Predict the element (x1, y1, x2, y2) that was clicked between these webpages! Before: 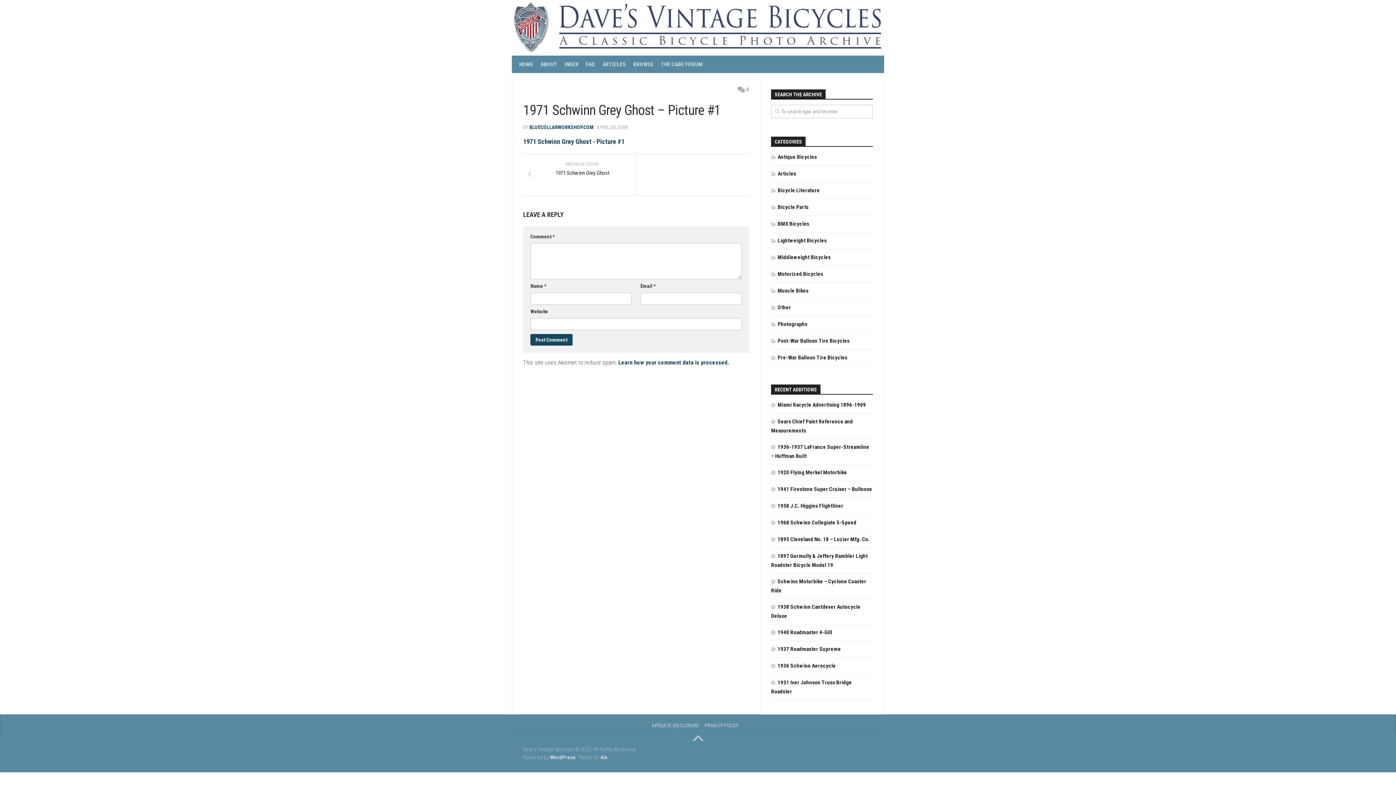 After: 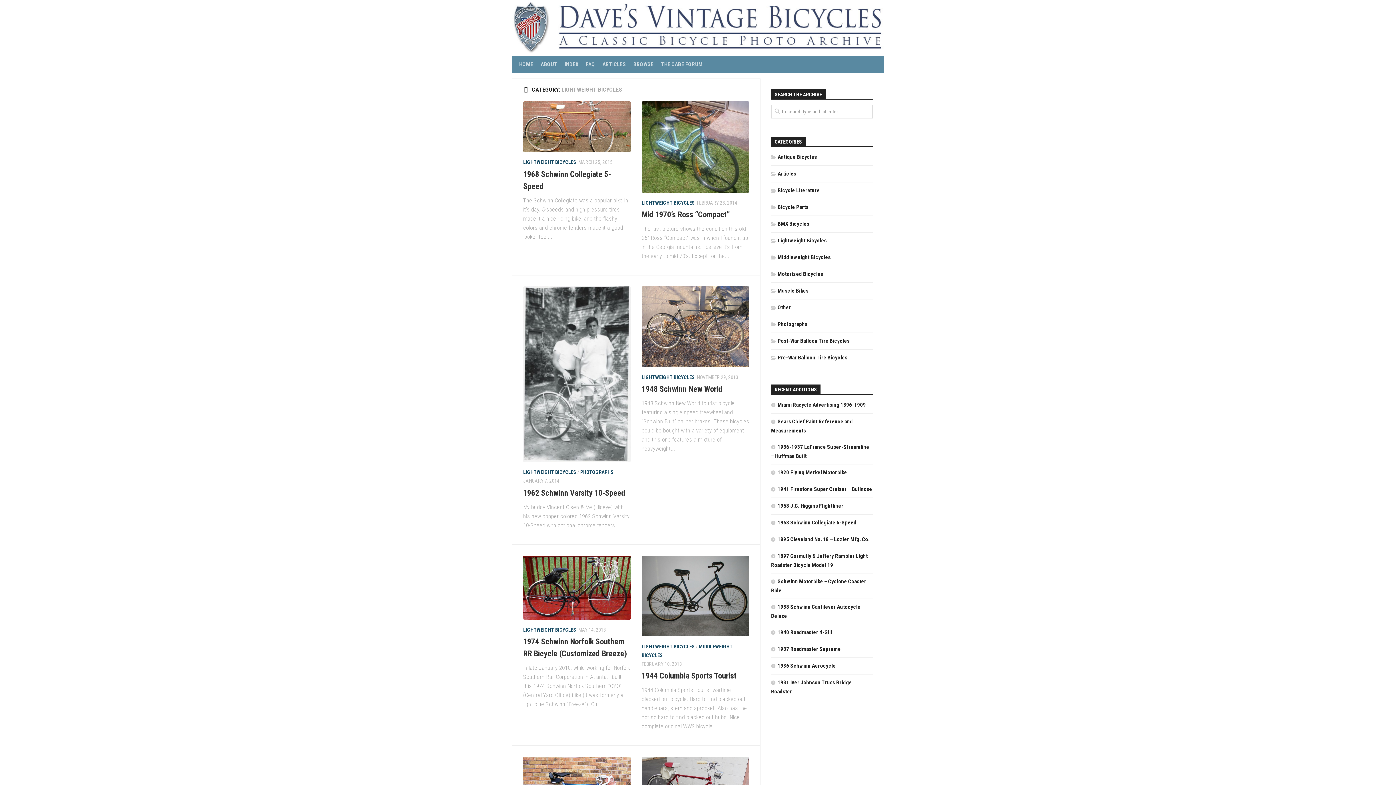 Action: bbox: (771, 237, 826, 243) label: Lightweight Bicycles